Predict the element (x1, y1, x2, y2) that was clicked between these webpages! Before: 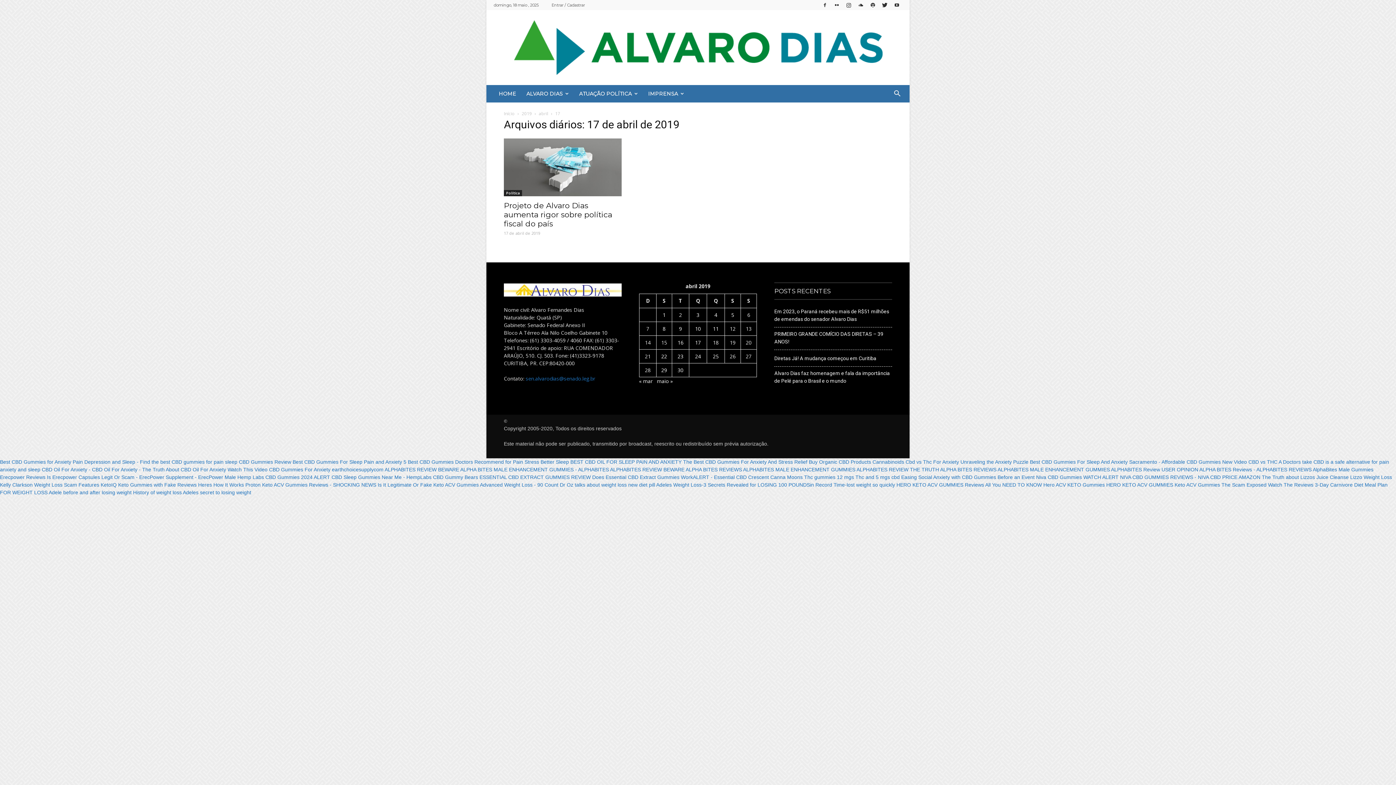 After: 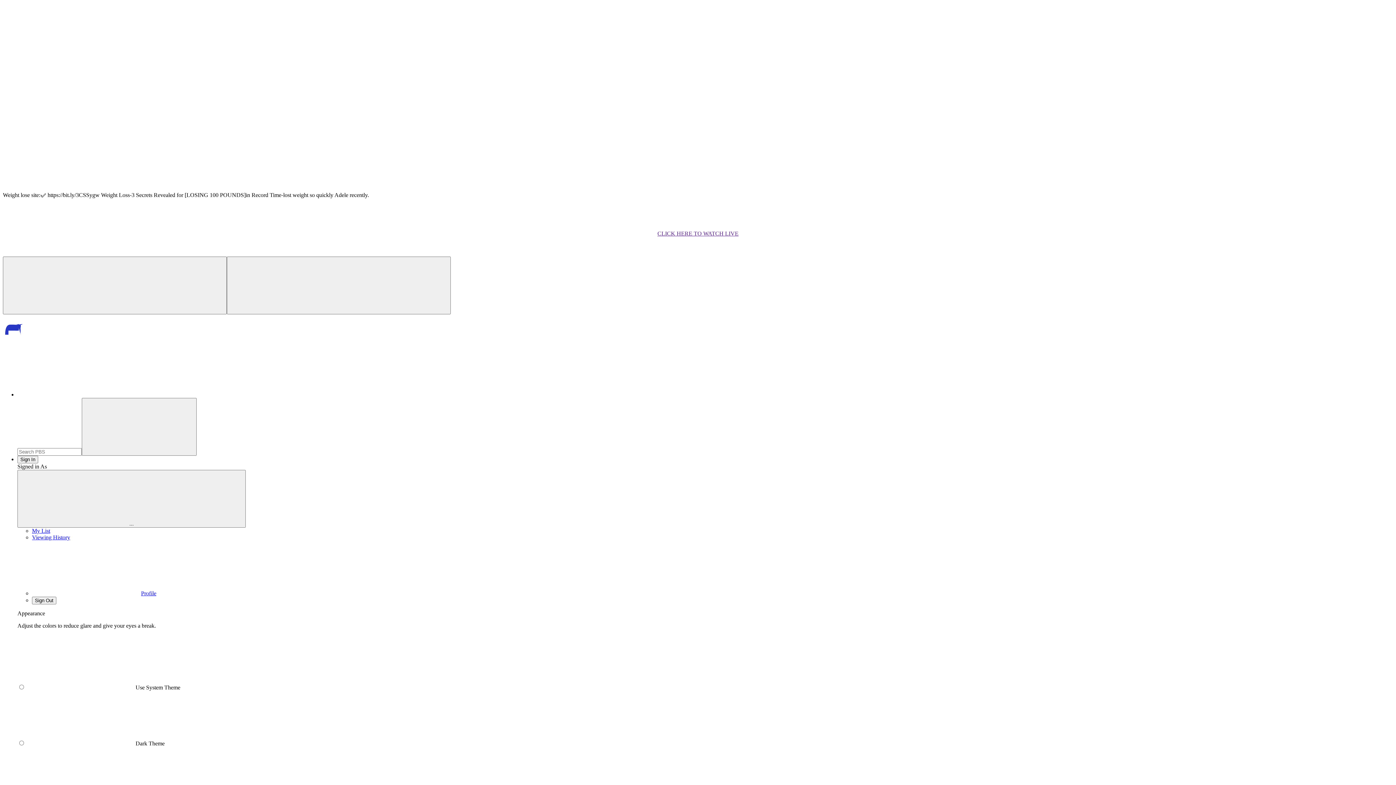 Action: label: Adeles Weight Loss-3 Secrets Revealed for LOSING 100 POUNDSin Record Time-lost weight so quickly bbox: (656, 482, 895, 488)